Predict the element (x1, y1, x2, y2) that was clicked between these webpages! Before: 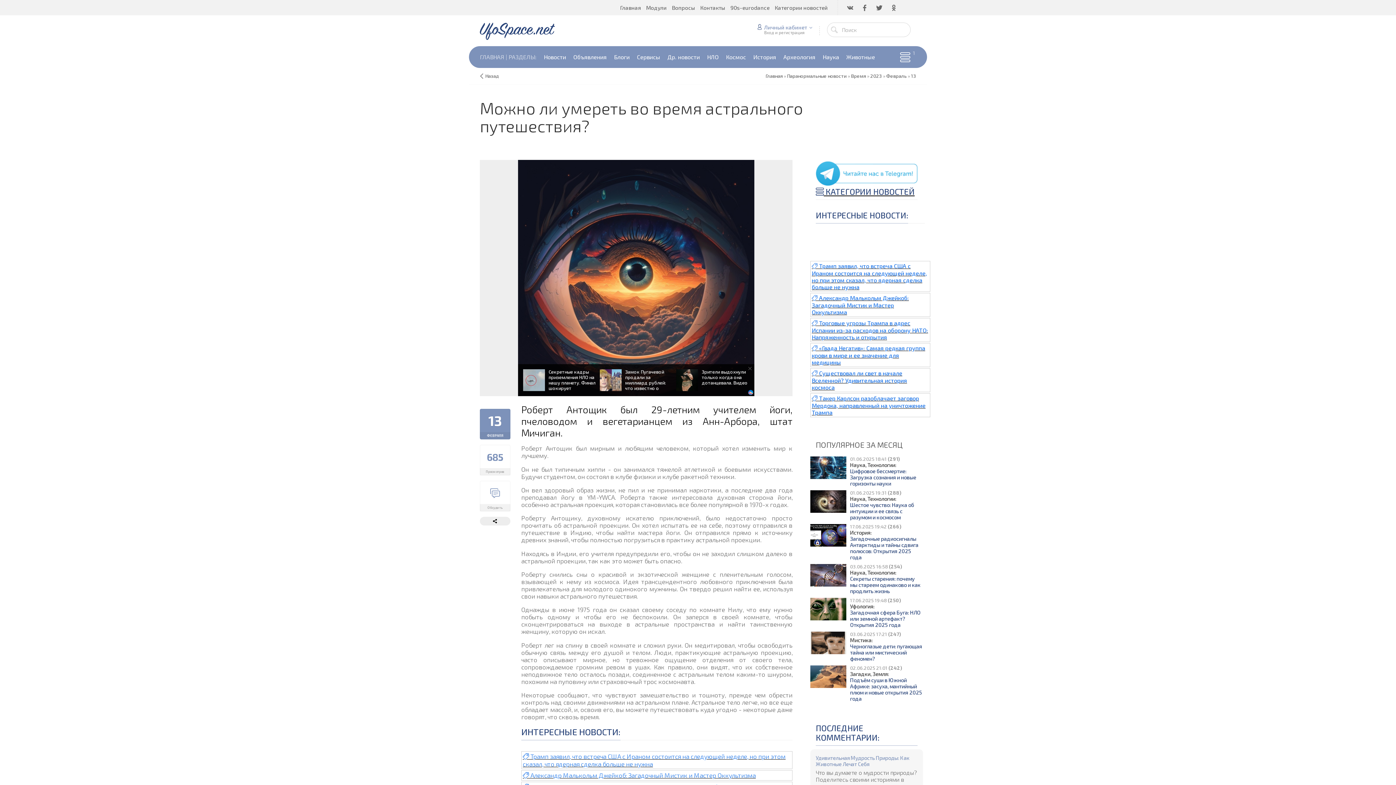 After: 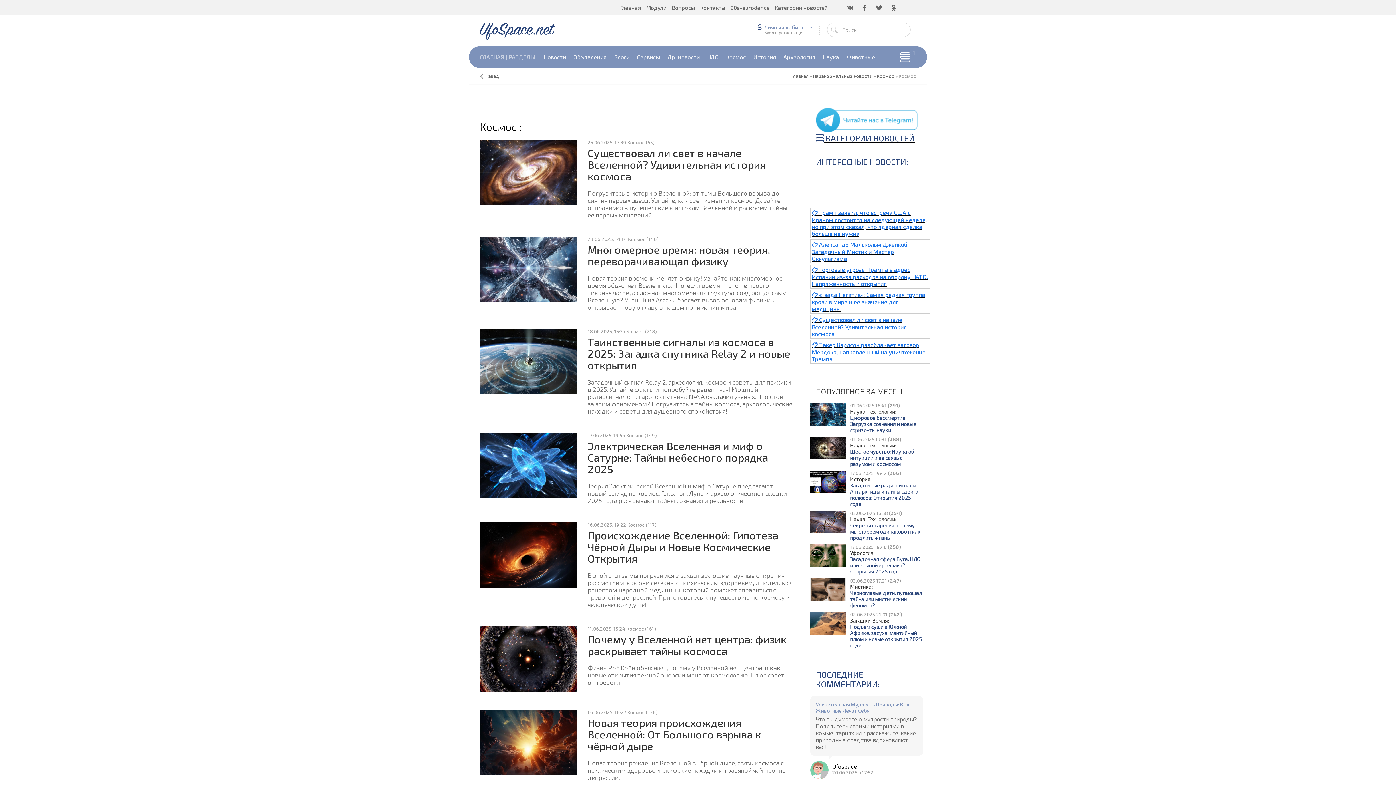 Action: bbox: (722, 46, 749, 68) label: Космос